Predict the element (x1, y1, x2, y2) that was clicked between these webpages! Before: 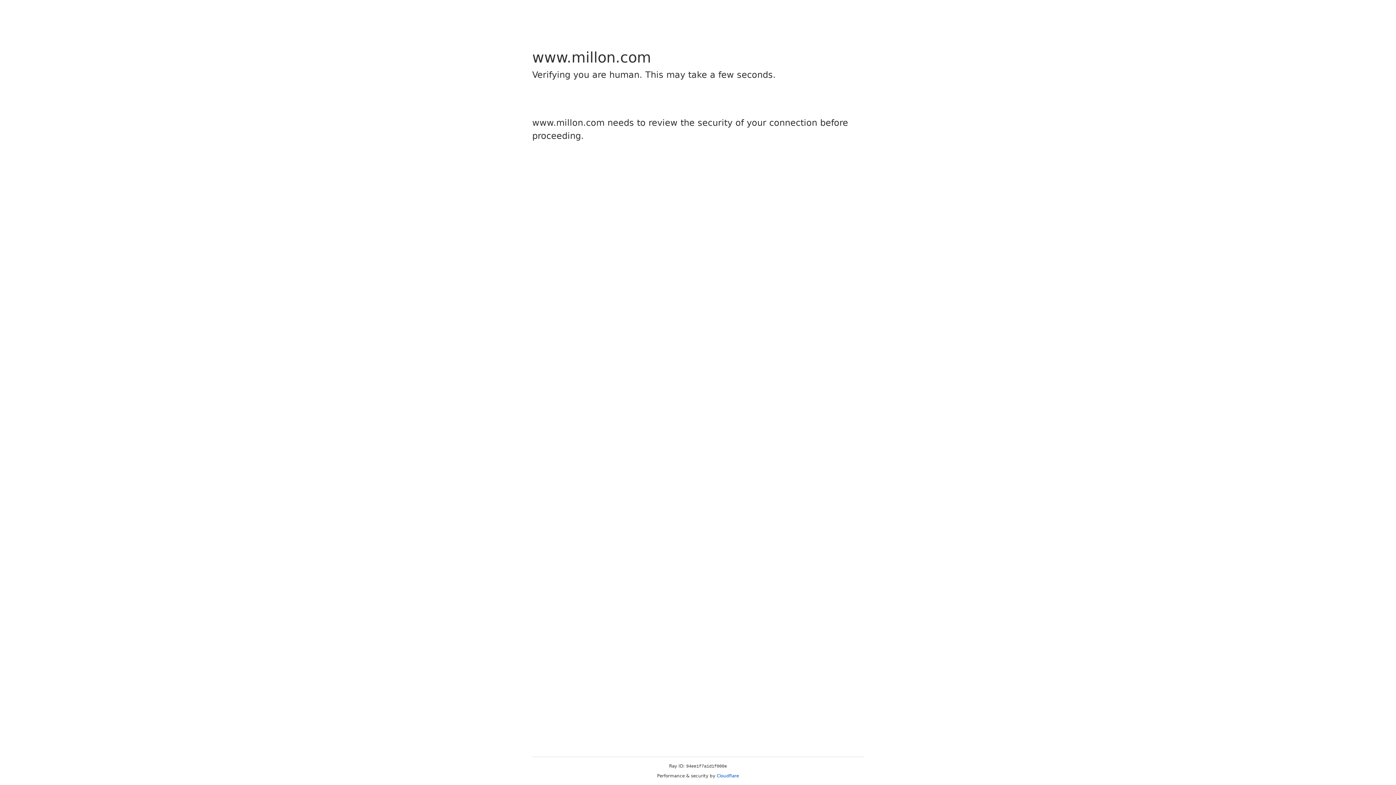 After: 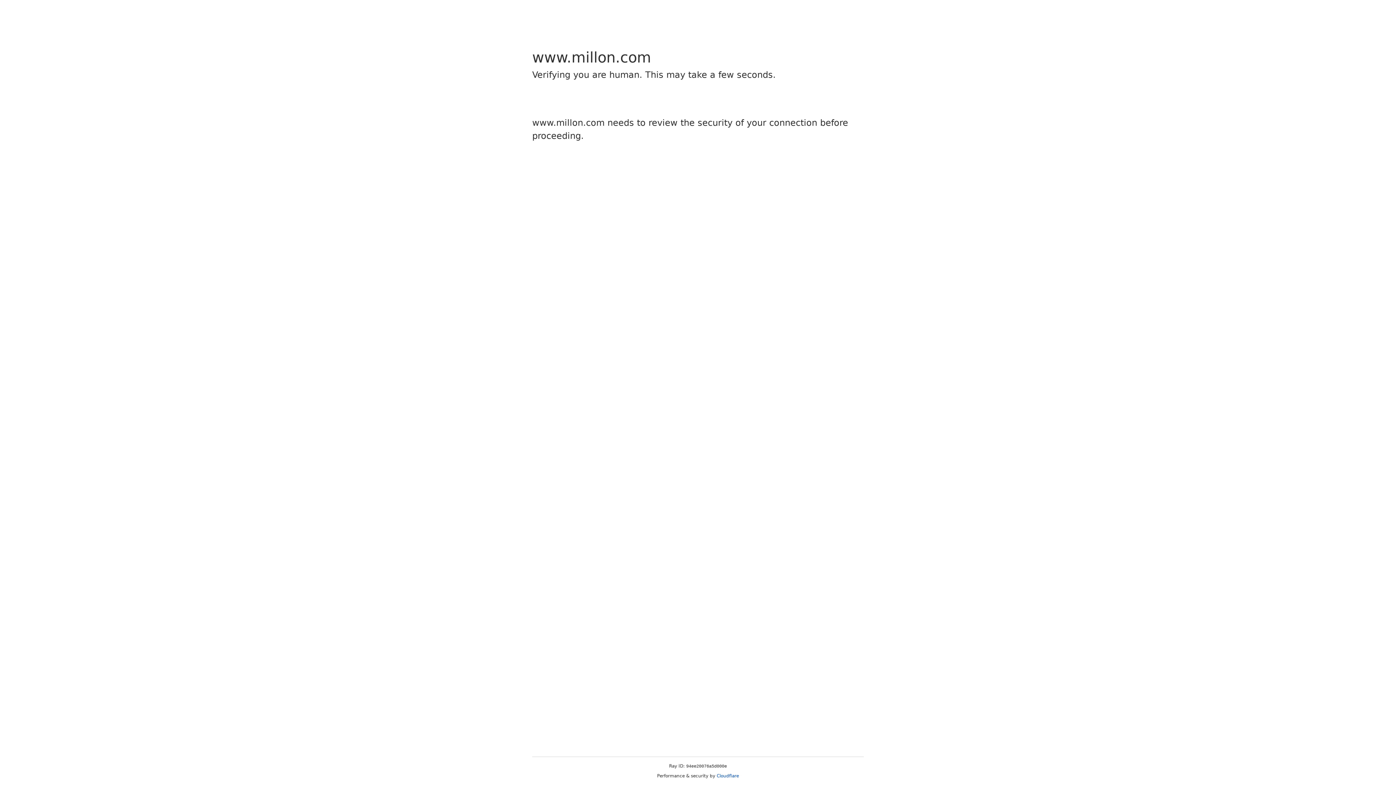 Action: bbox: (716, 773, 739, 778) label: Cloudflare